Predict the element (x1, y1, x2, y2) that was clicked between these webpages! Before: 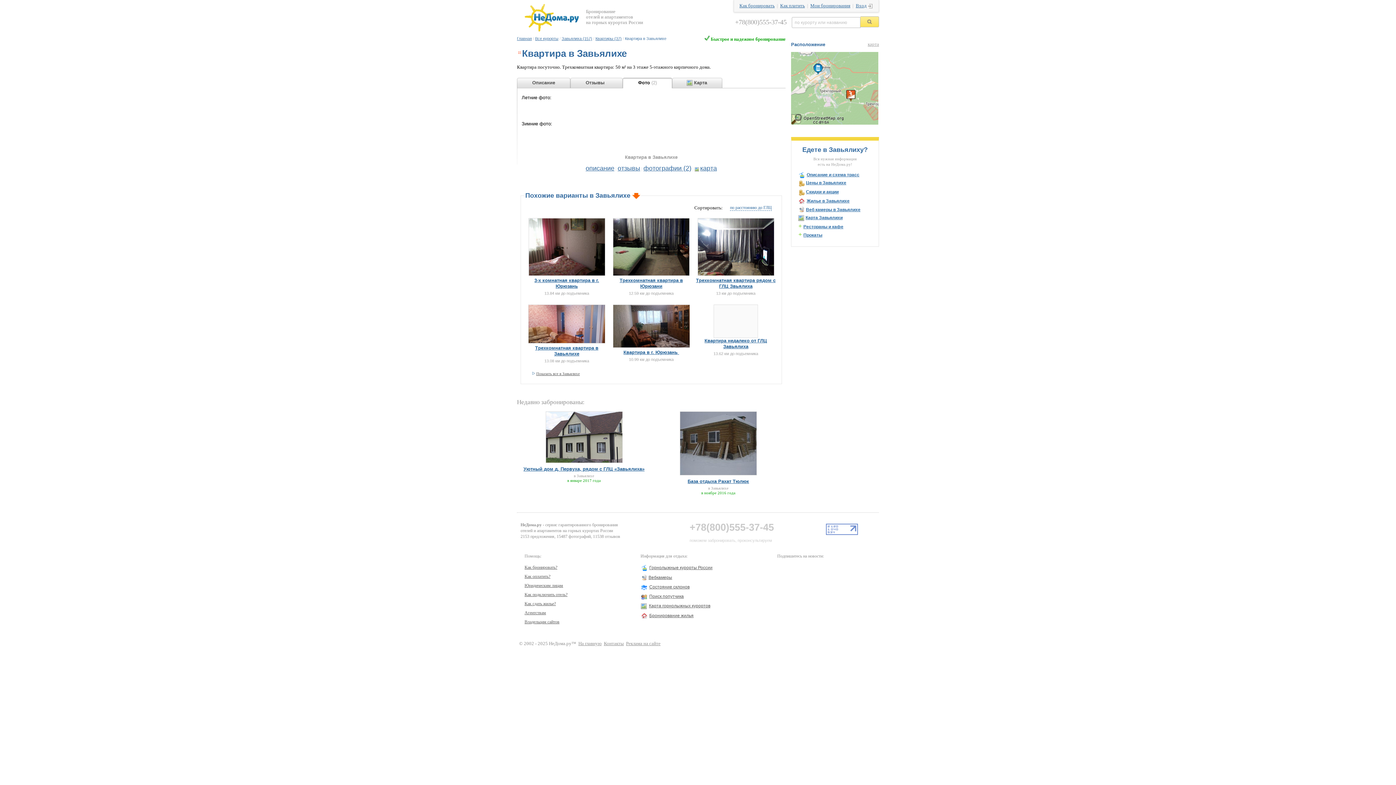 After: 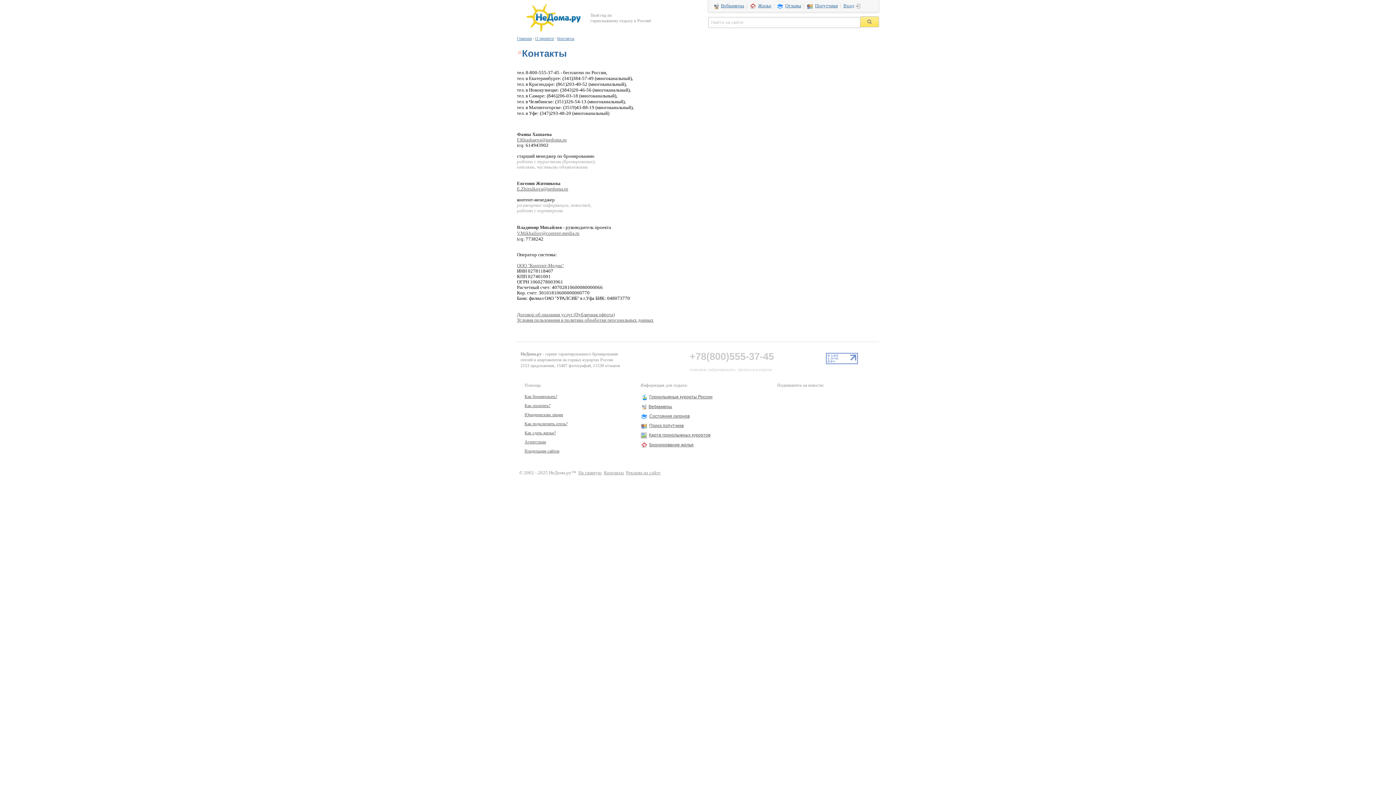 Action: label: Контакты bbox: (604, 641, 624, 646)